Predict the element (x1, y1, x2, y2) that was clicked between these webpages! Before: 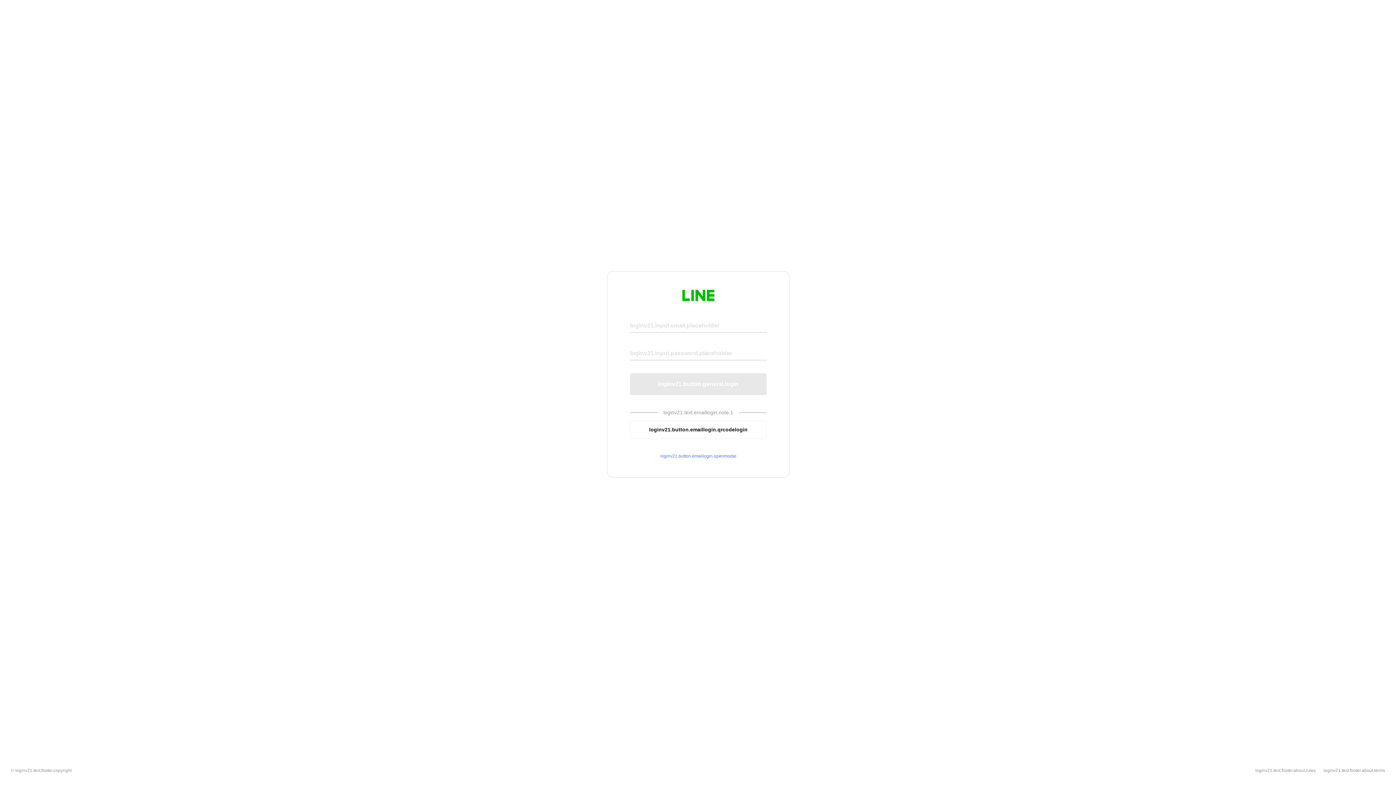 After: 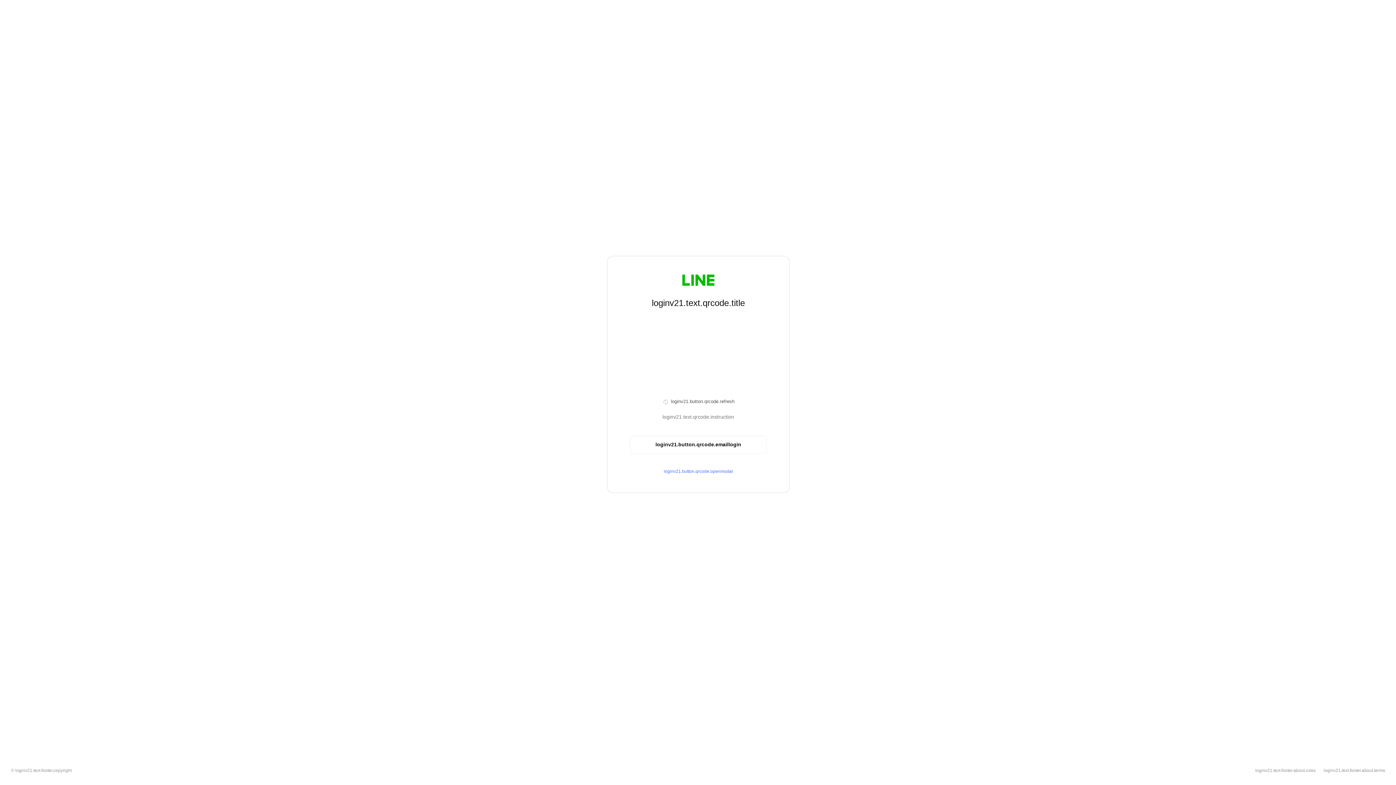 Action: label: loginv21.button.emaillogin.qrcodelogin bbox: (630, 420, 766, 439)